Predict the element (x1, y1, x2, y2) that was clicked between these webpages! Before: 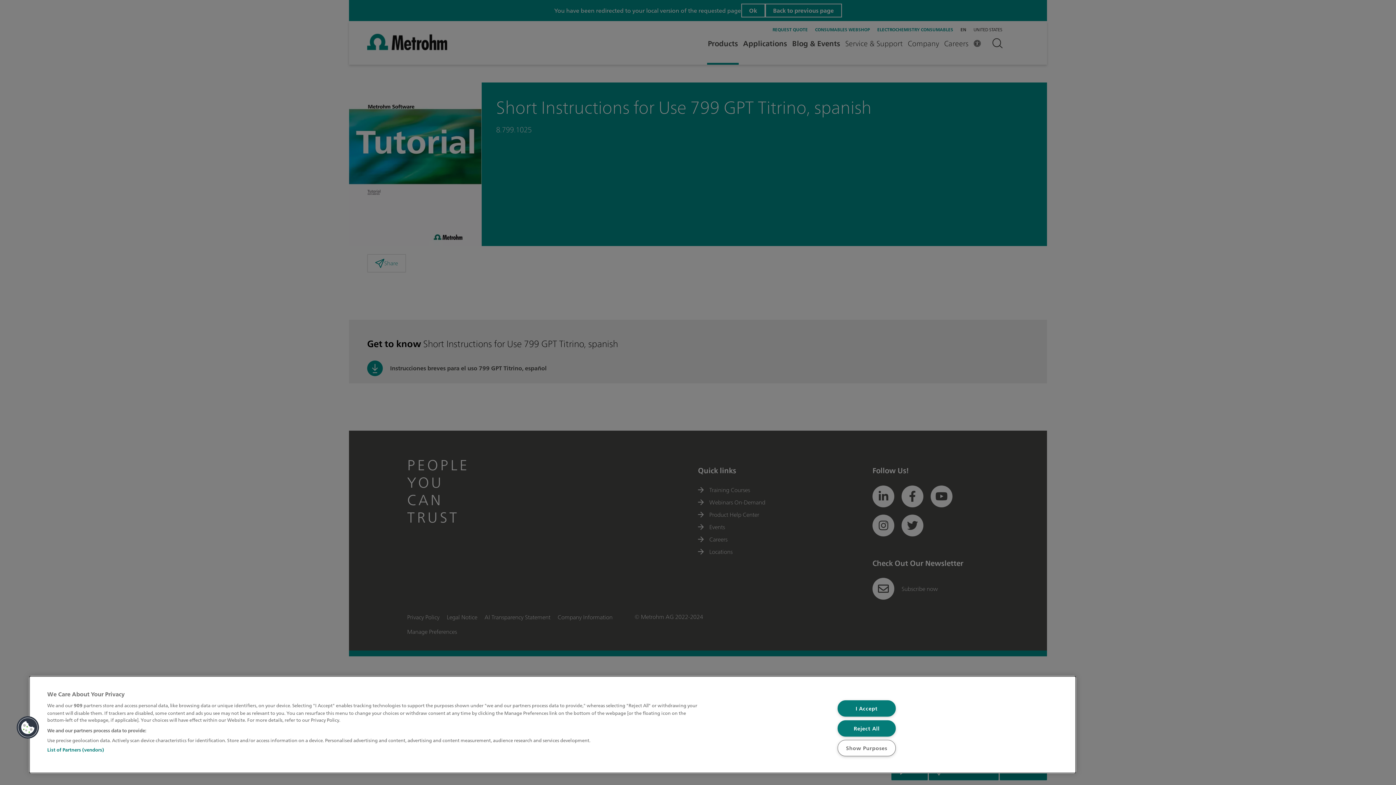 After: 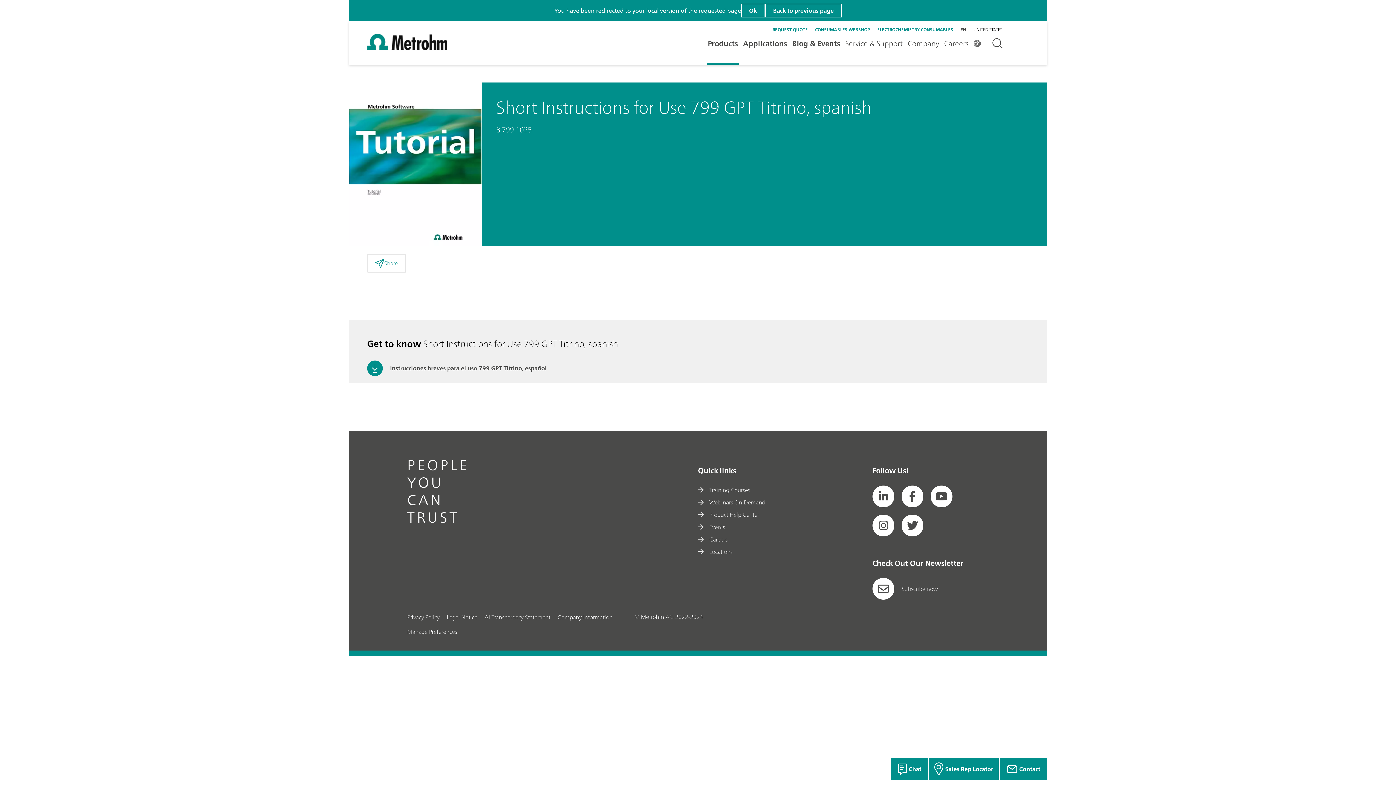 Action: label: Reject All bbox: (837, 720, 895, 736)